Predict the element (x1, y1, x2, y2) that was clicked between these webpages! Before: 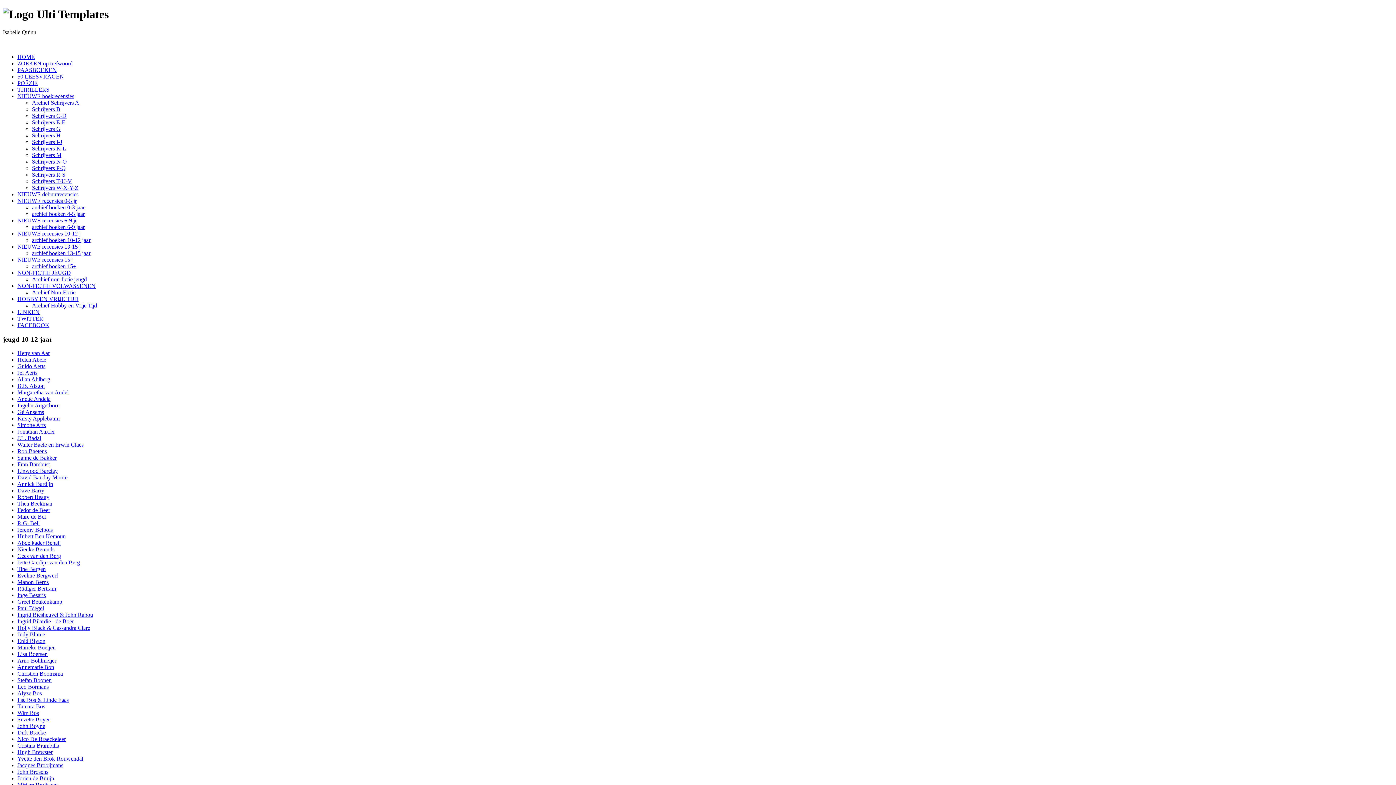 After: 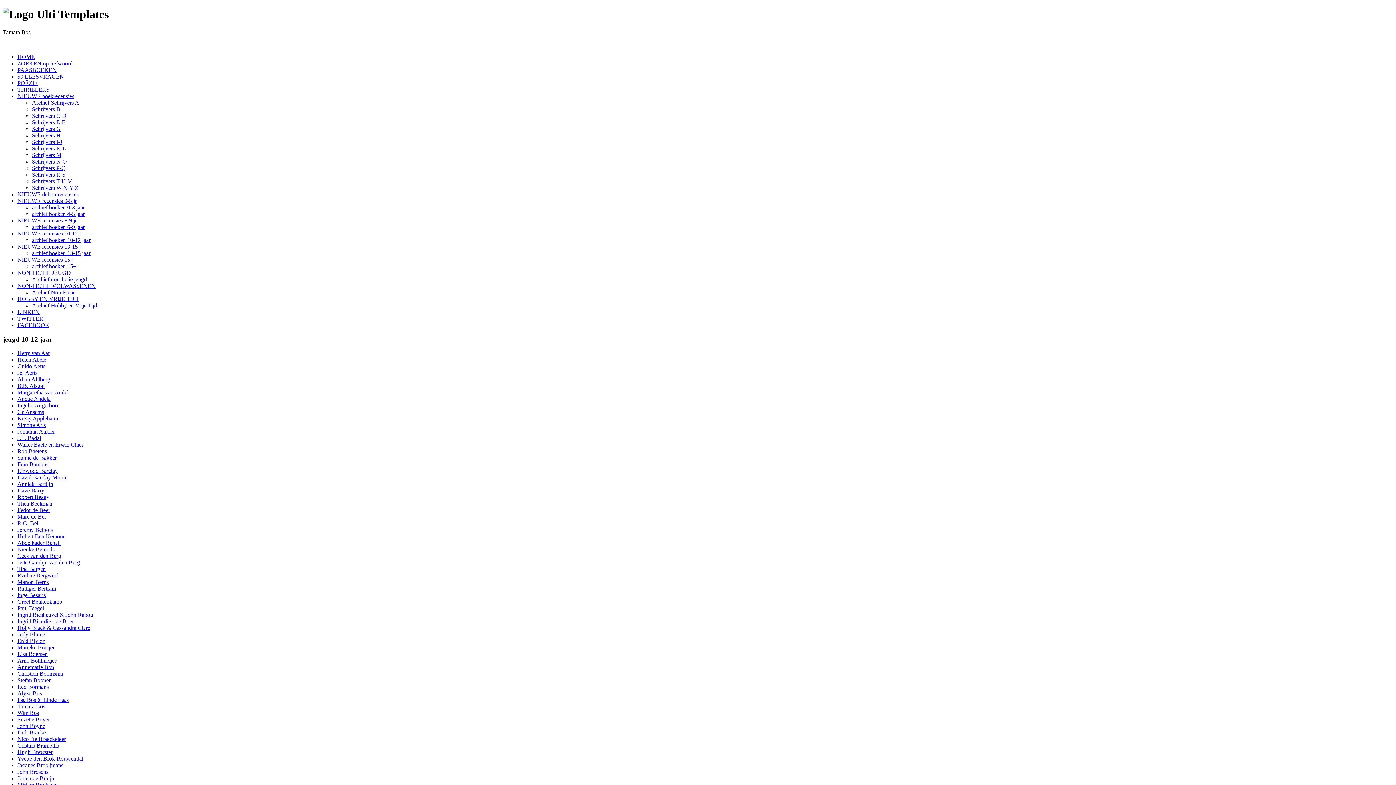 Action: bbox: (17, 703, 45, 709) label: Tamara Bos